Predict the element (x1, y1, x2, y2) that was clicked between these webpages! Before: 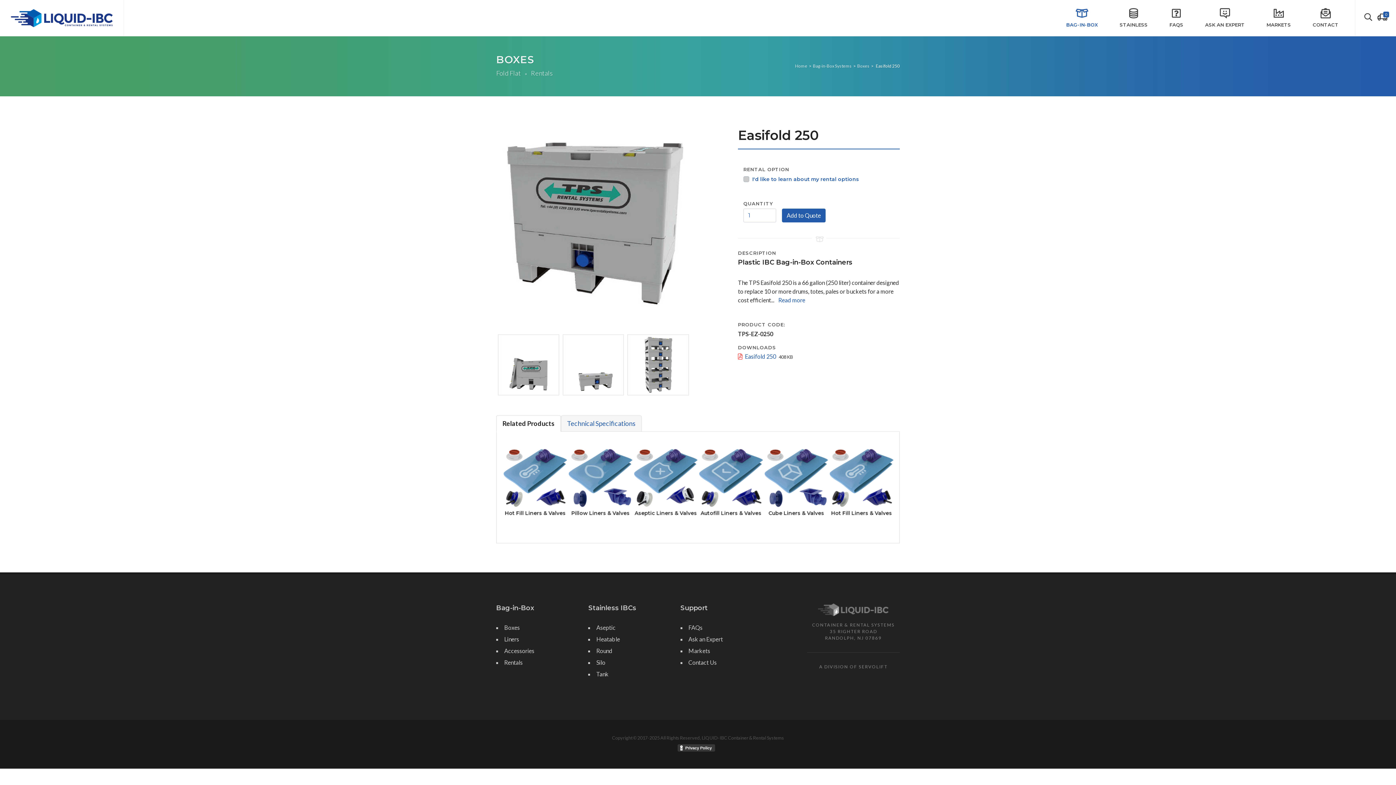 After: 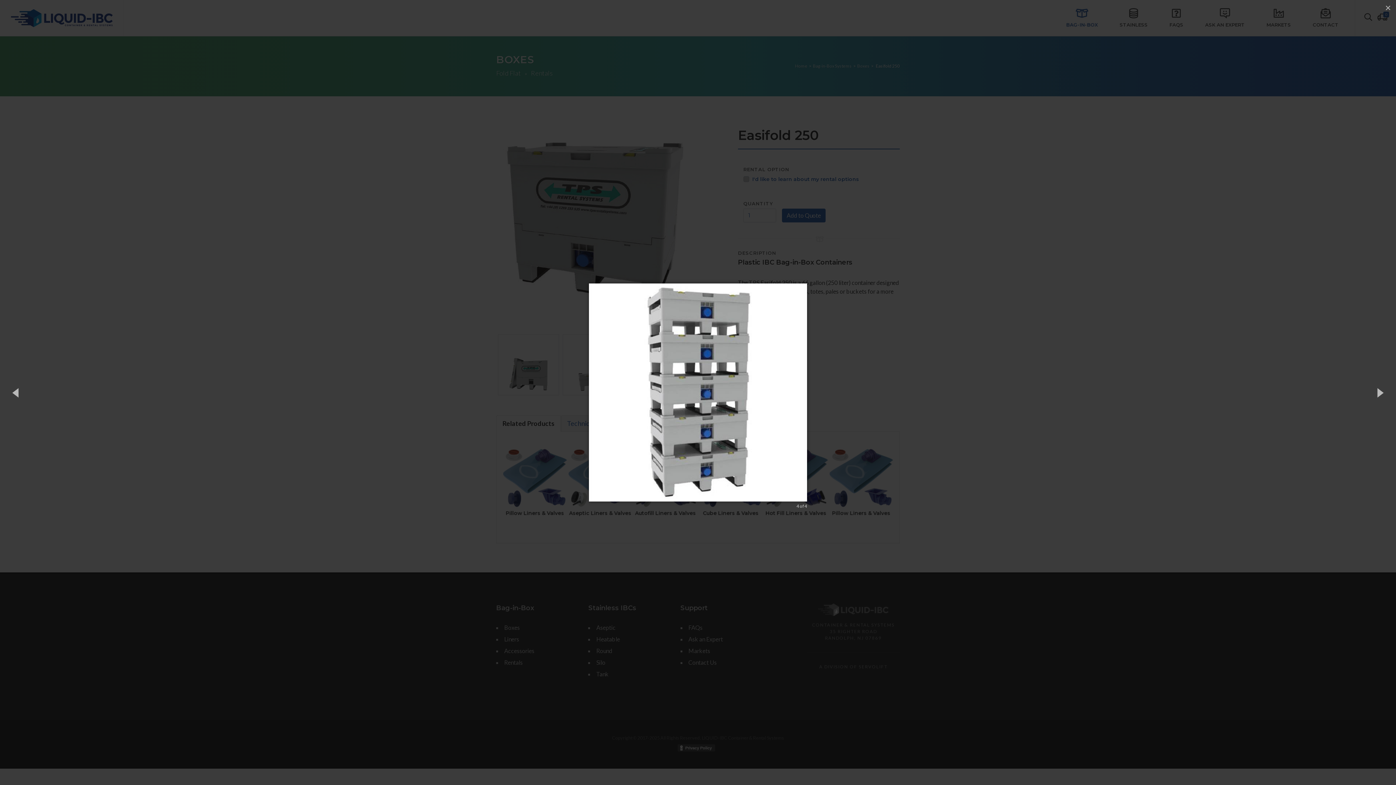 Action: bbox: (627, 334, 688, 395)